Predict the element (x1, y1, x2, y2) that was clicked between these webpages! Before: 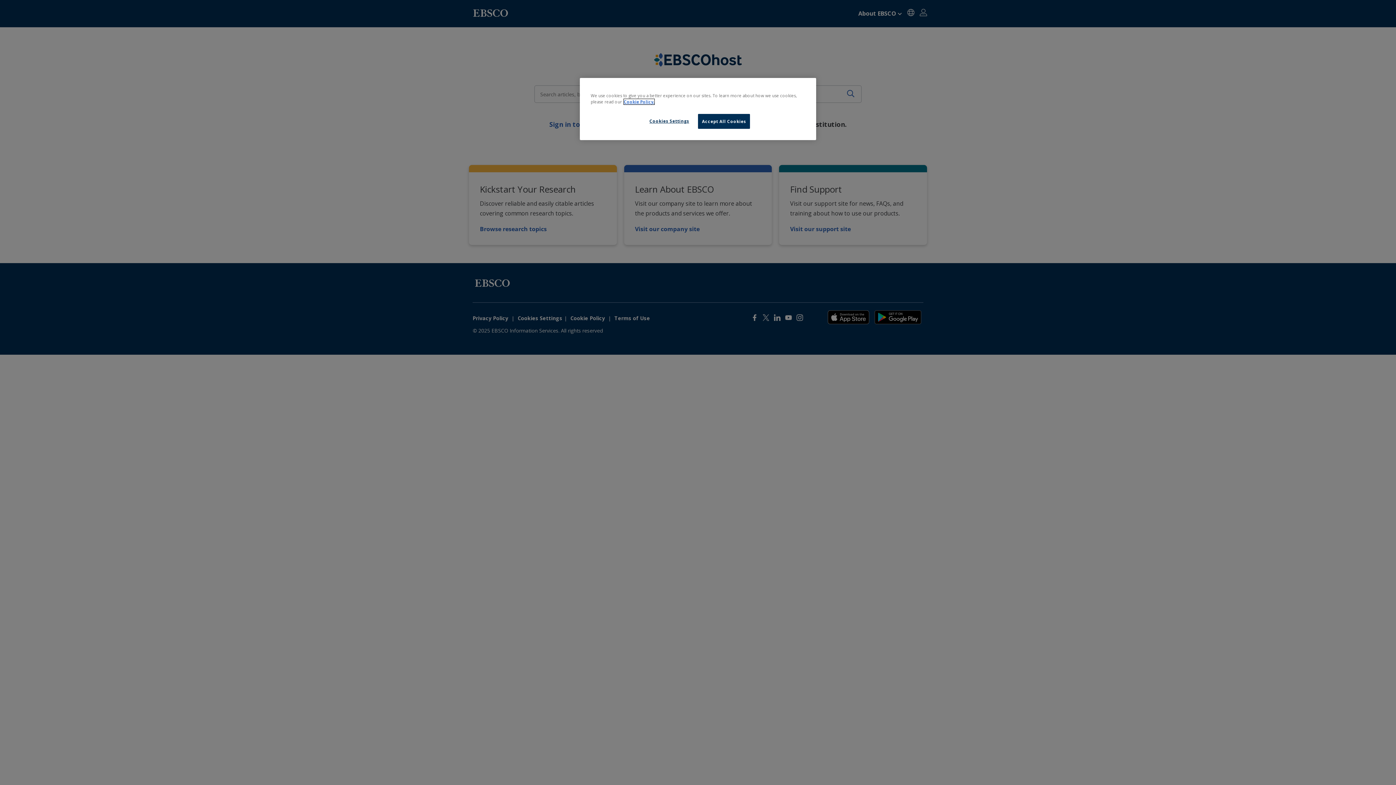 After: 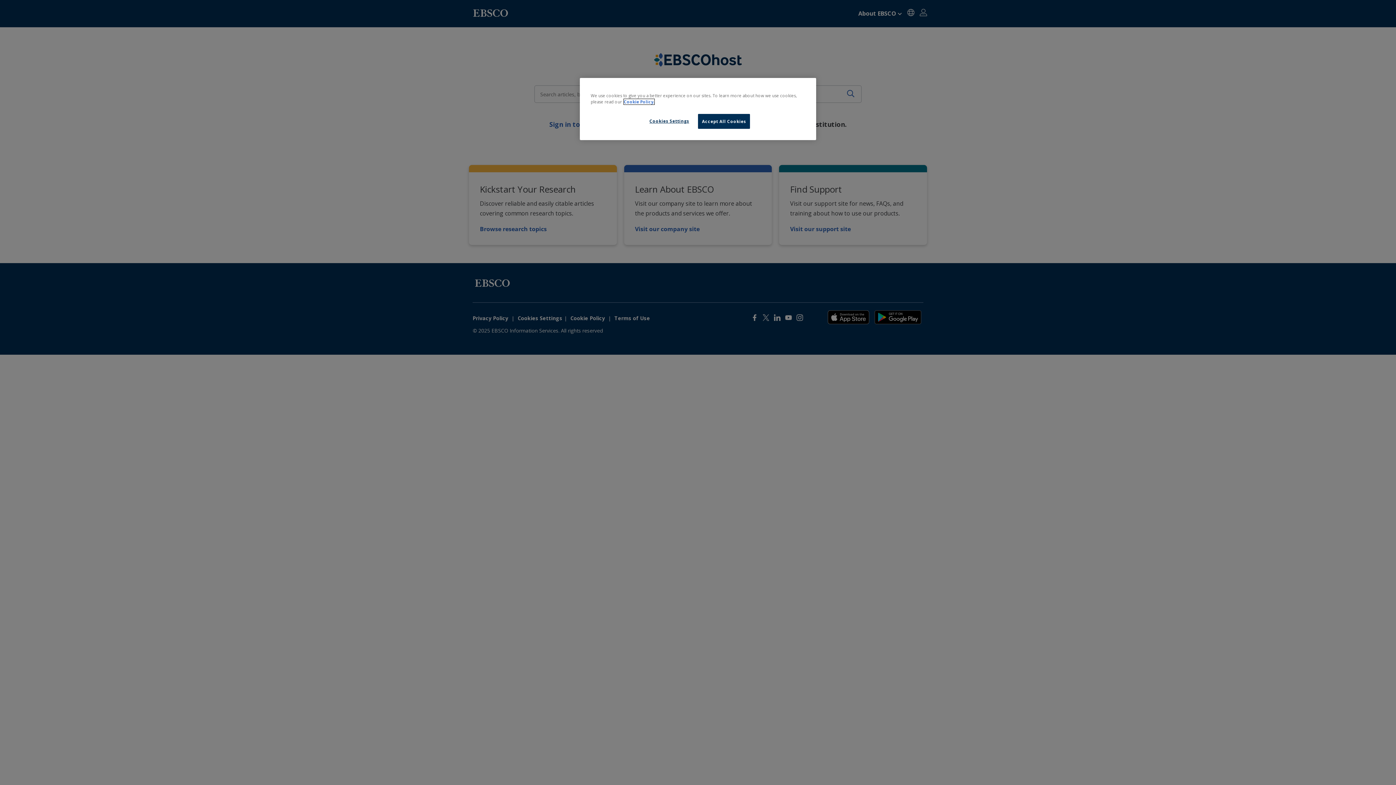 Action: bbox: (624, 99, 654, 104) label: More information about our cookies, opens in a new tab